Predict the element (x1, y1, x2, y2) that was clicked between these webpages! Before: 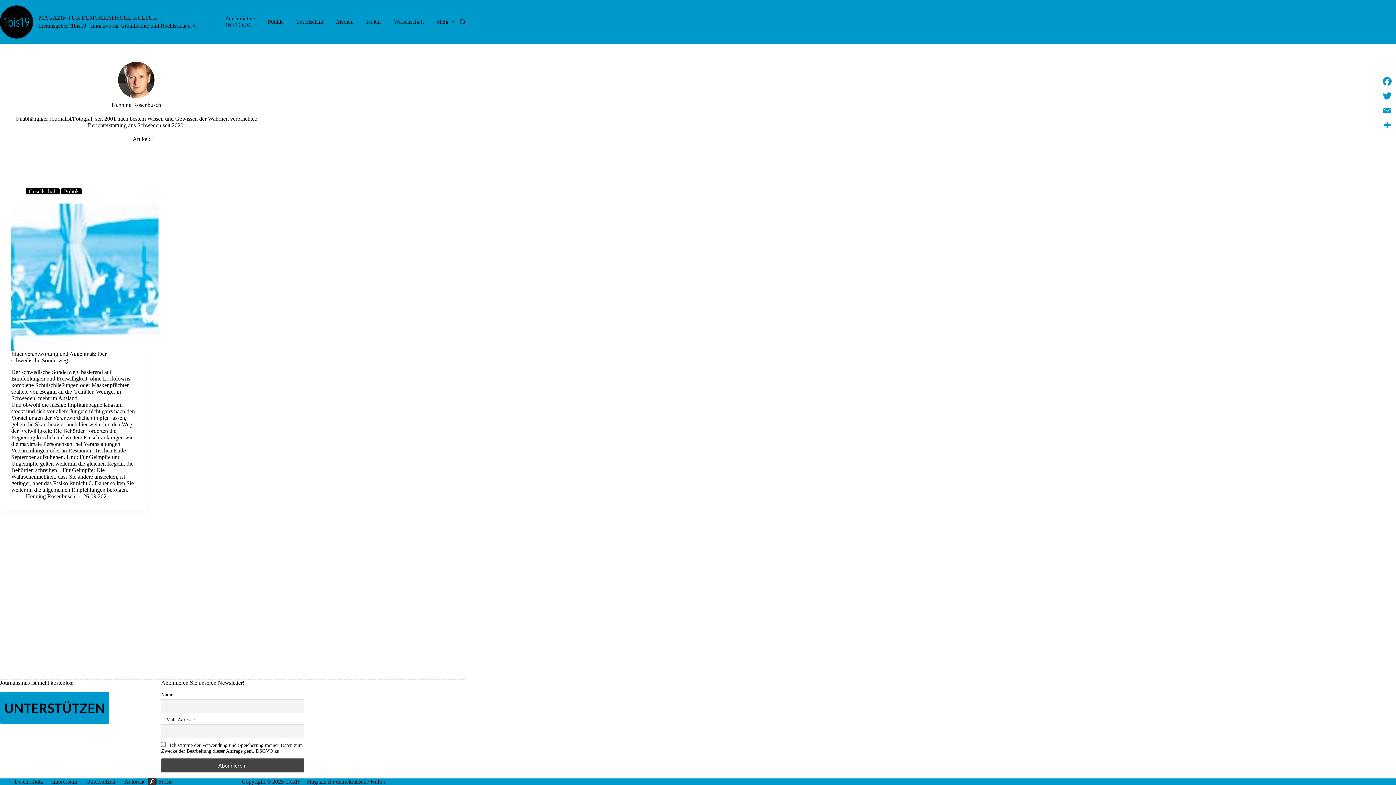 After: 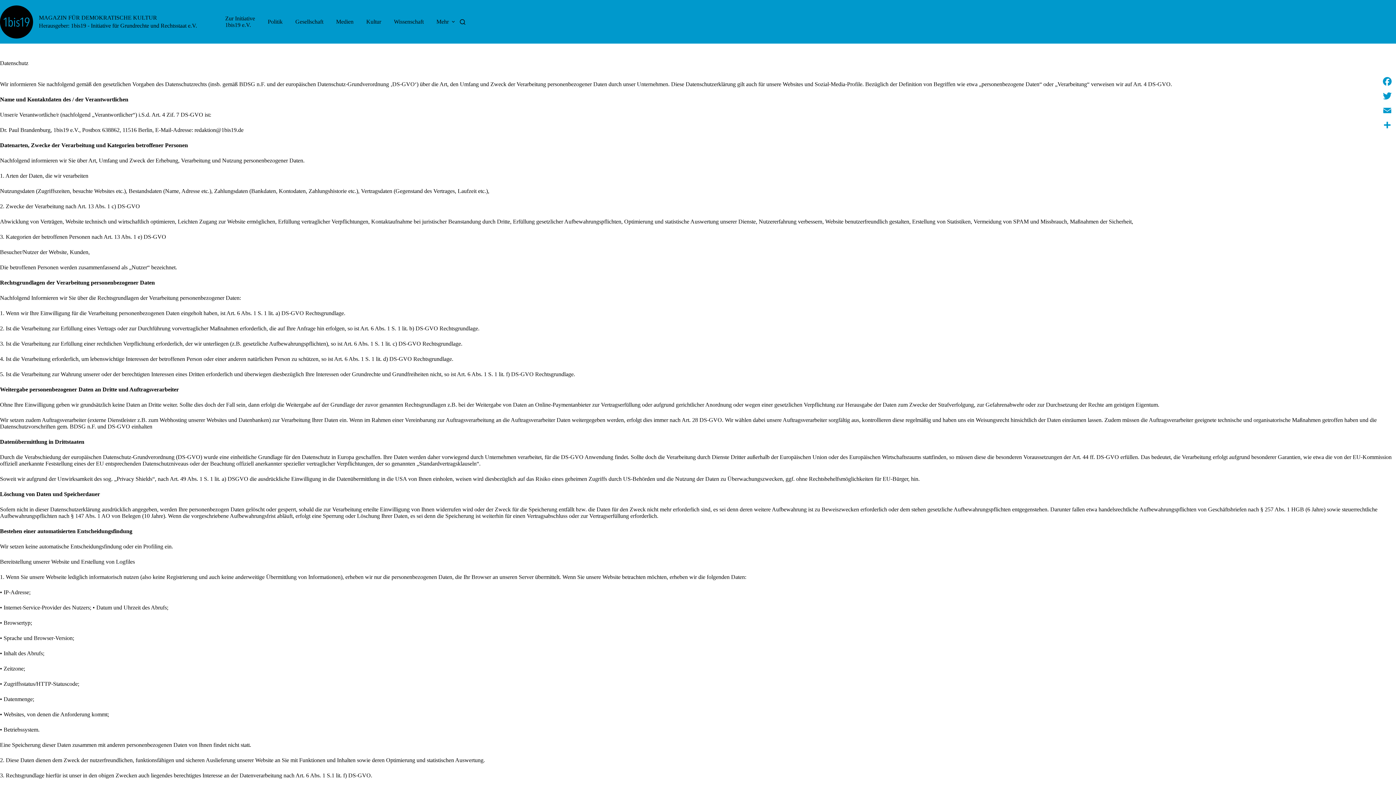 Action: bbox: (10, 778, 47, 785) label: Datenschutz